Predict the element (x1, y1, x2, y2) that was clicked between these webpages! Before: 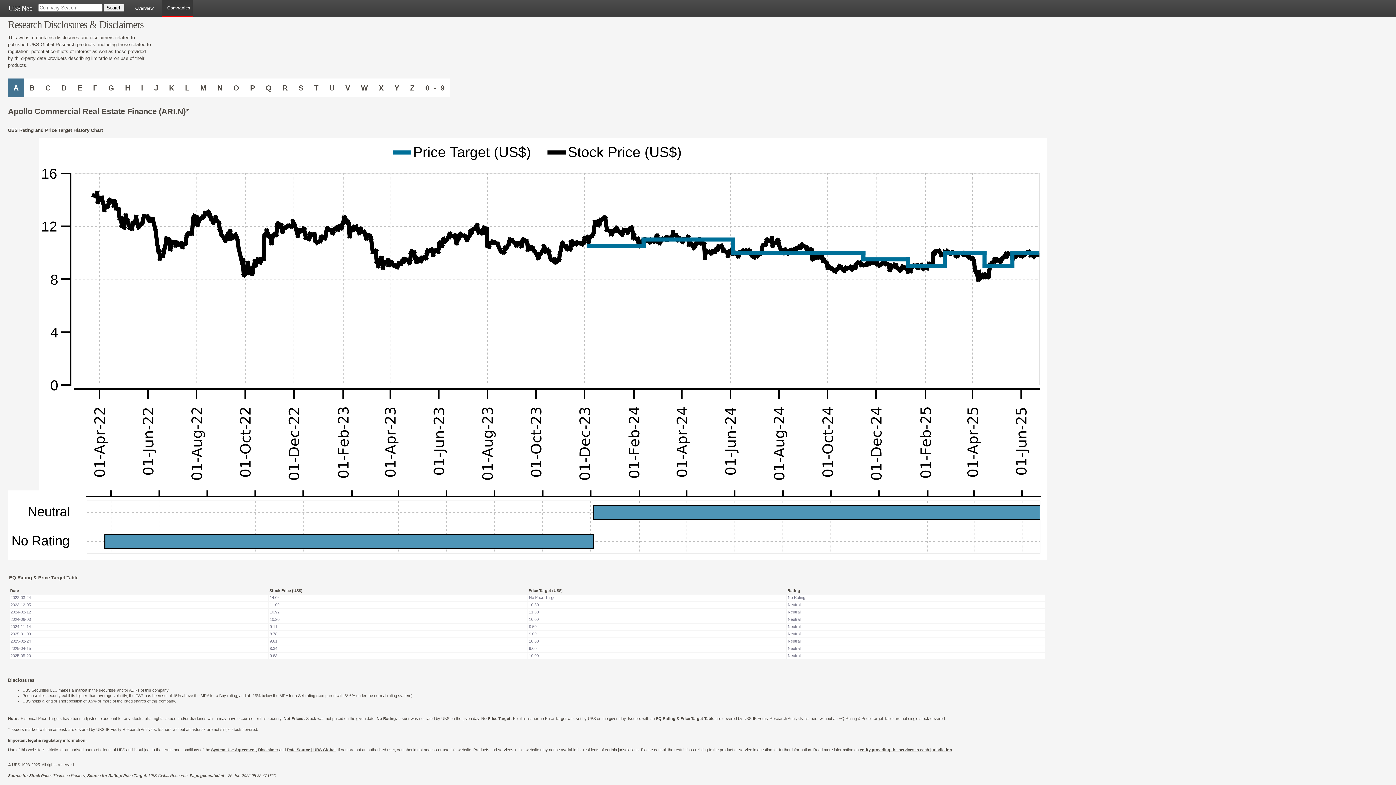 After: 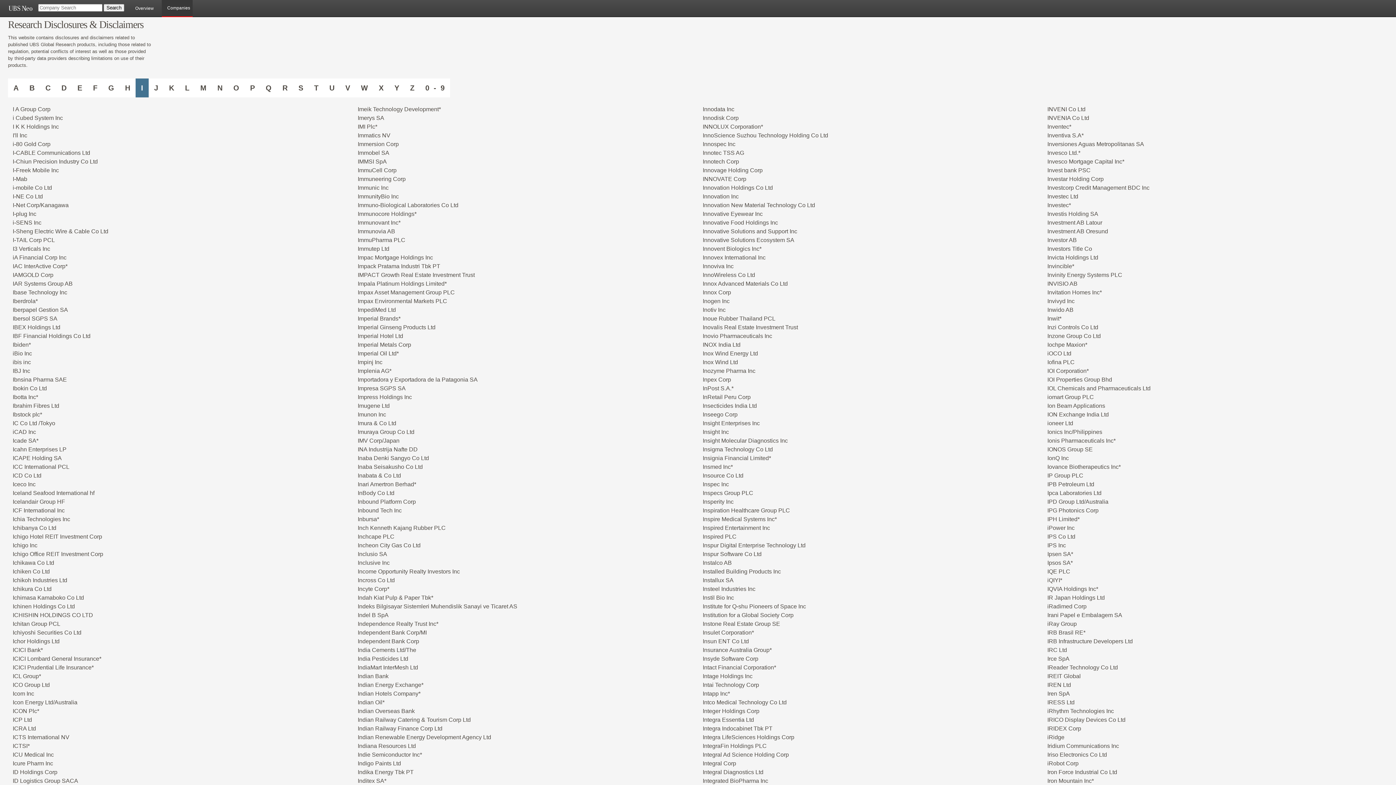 Action: bbox: (135, 78, 148, 97) label: Companies starting with I